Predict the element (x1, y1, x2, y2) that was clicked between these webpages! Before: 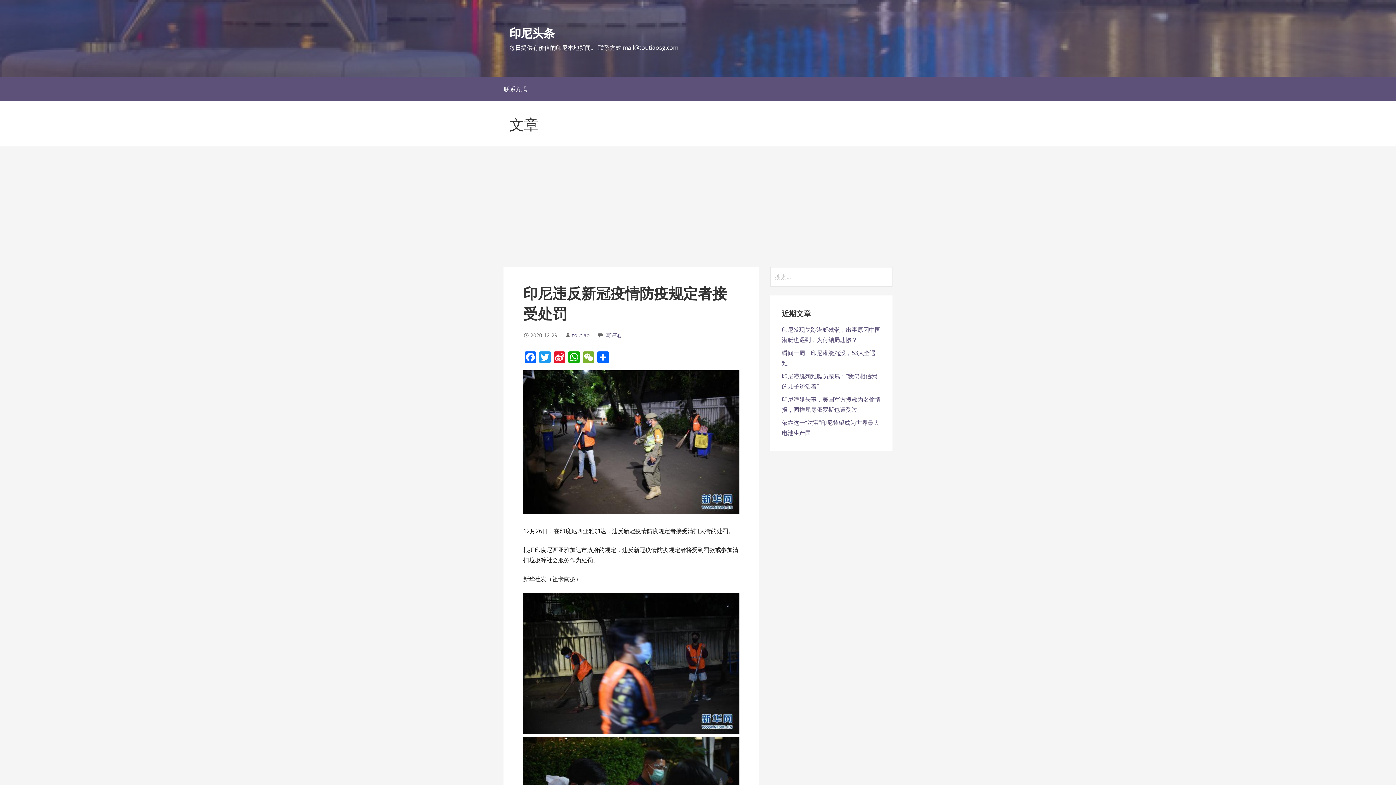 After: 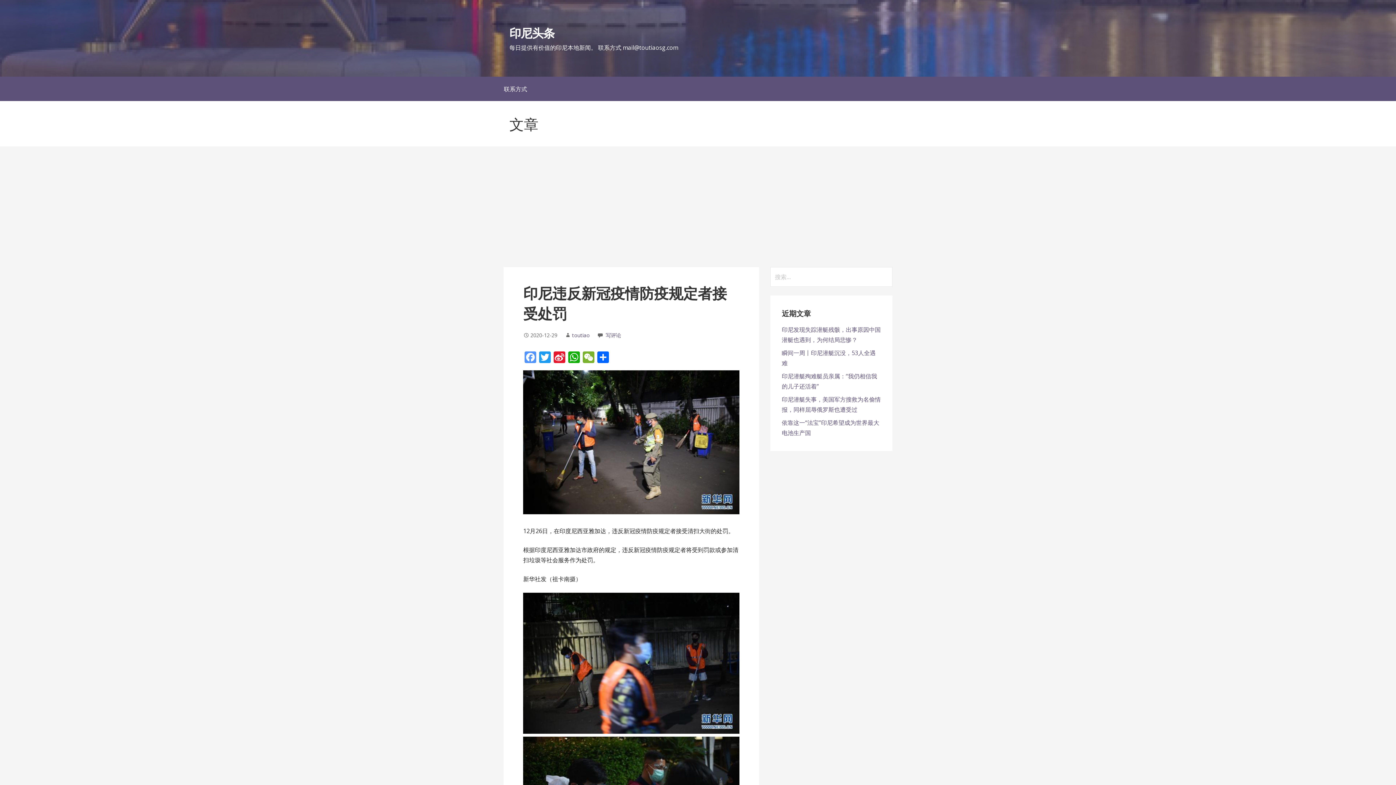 Action: bbox: (523, 351, 537, 364) label: Facebook